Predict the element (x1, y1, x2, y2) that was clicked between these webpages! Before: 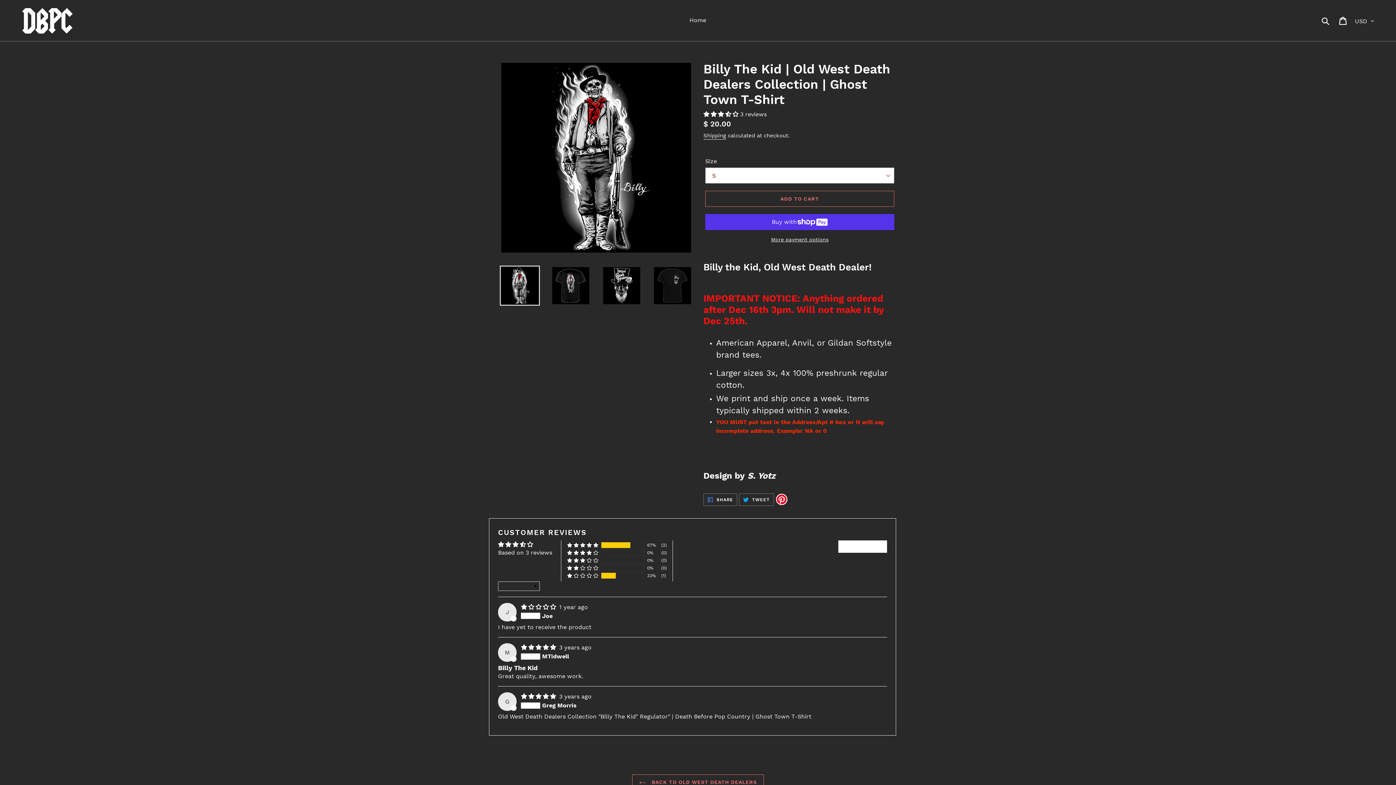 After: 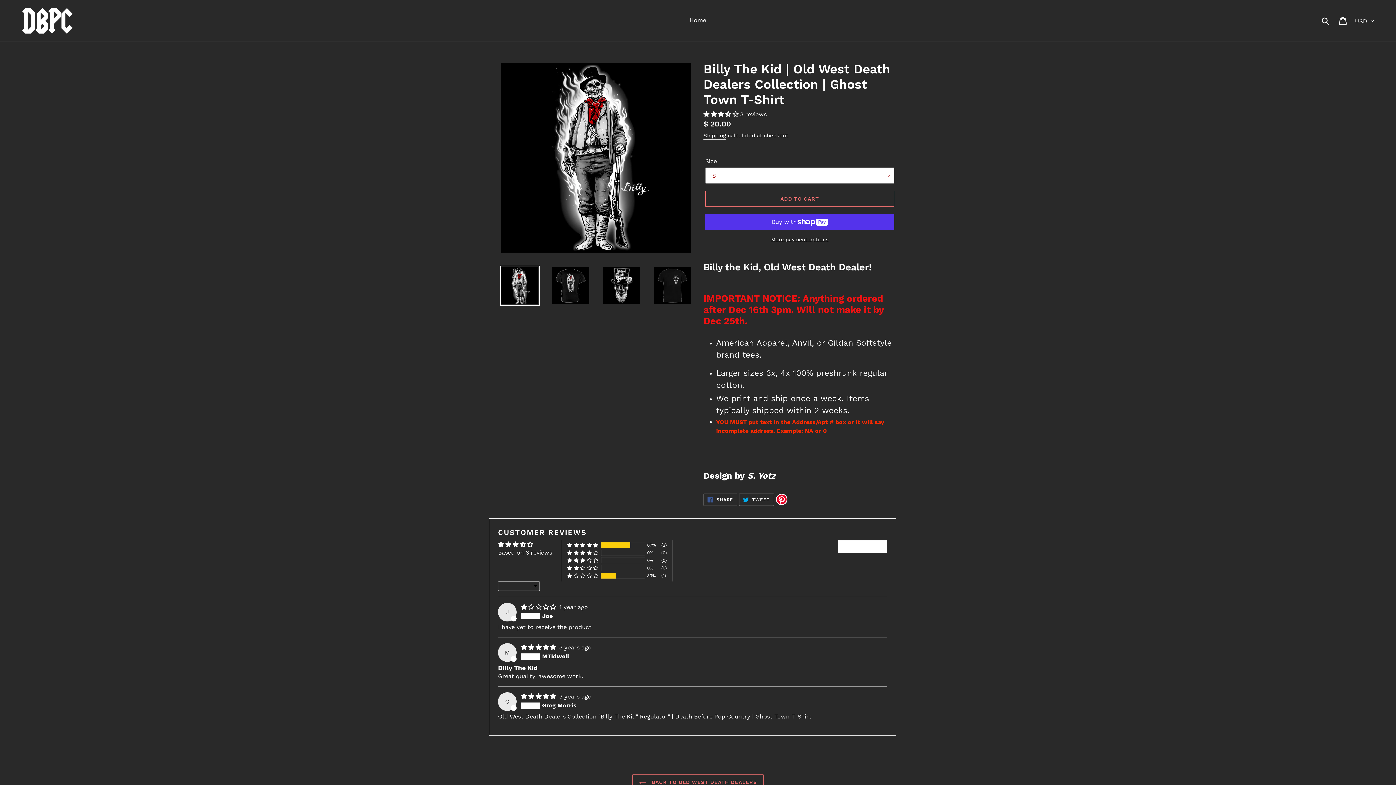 Action: bbox: (703, 493, 737, 506) label:  SHARE
SHARE ON FACEBOOK